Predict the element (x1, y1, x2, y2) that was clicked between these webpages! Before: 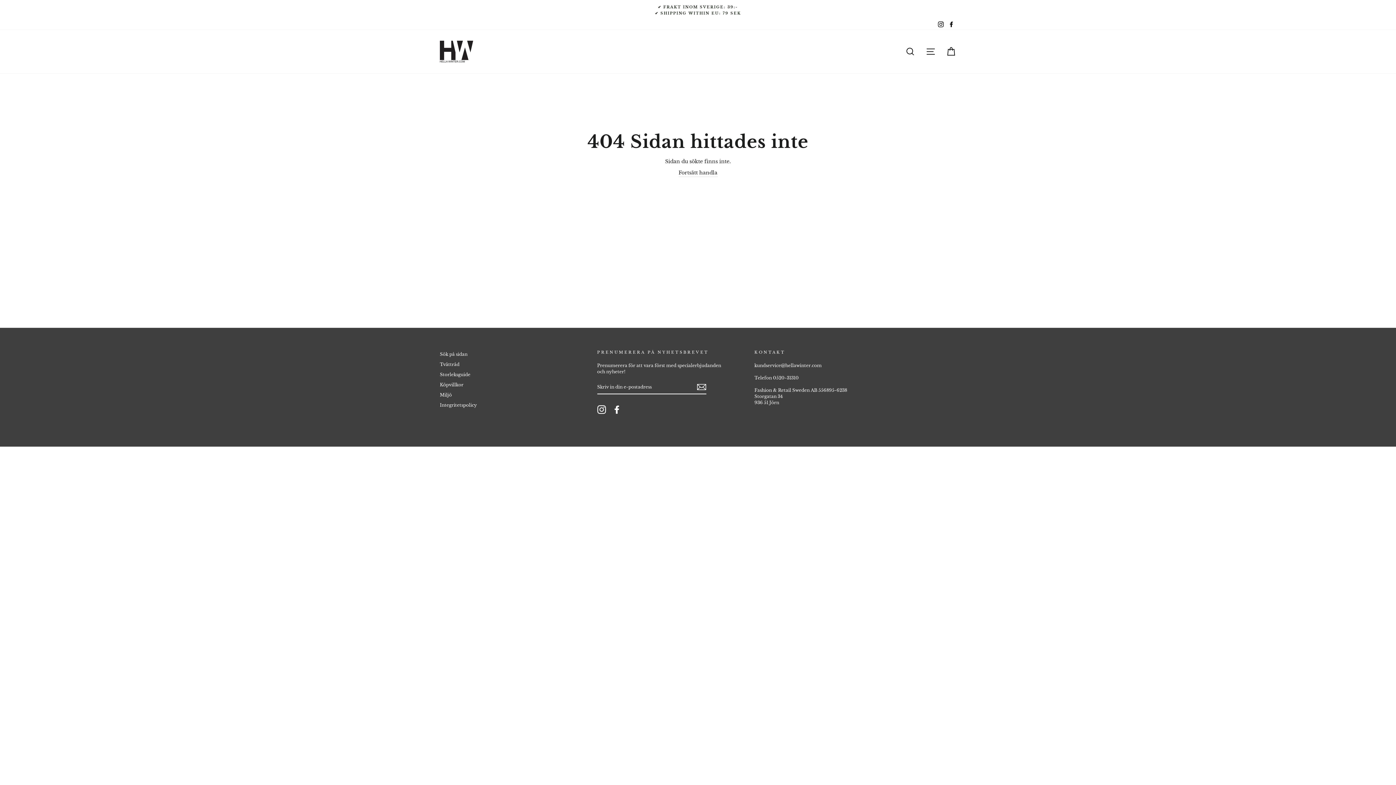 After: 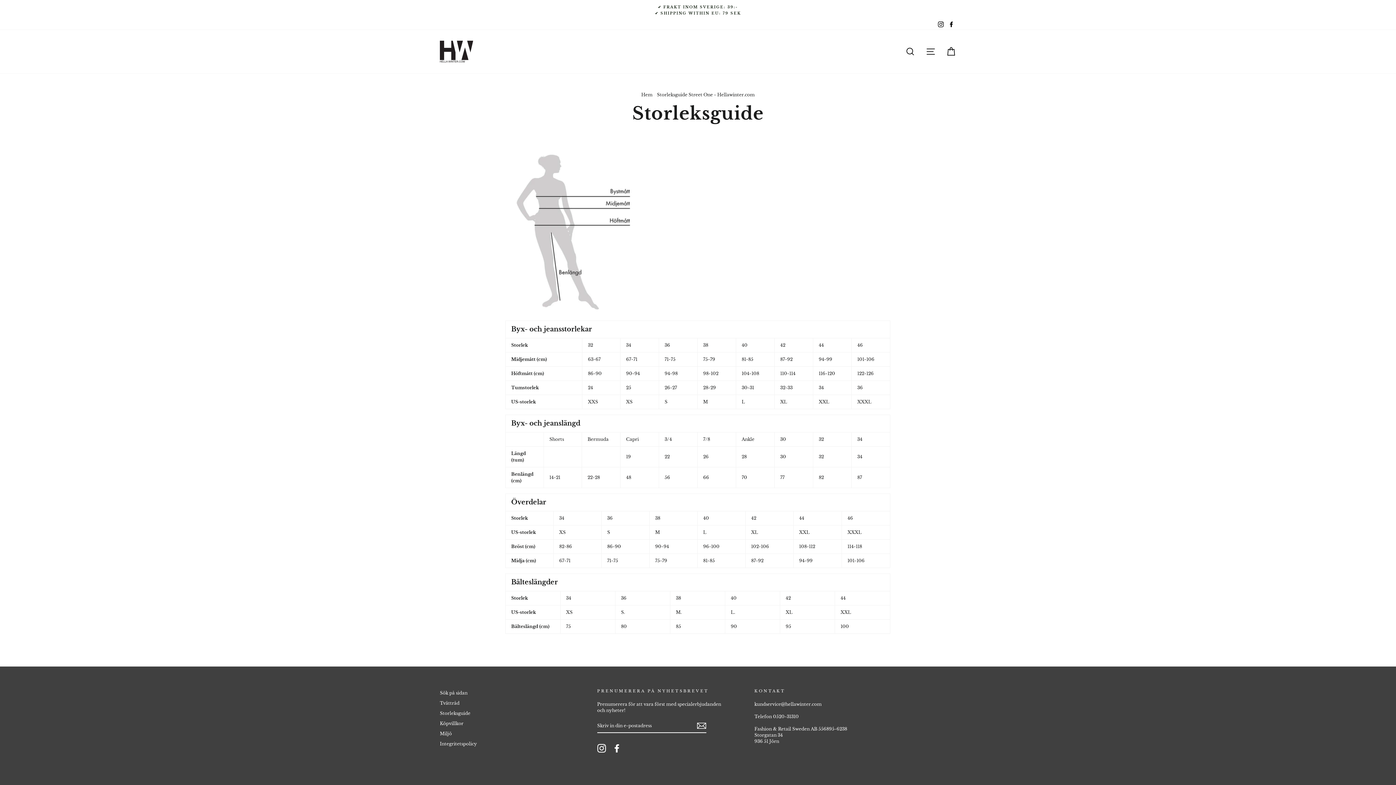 Action: bbox: (440, 370, 470, 379) label: Storleksguide